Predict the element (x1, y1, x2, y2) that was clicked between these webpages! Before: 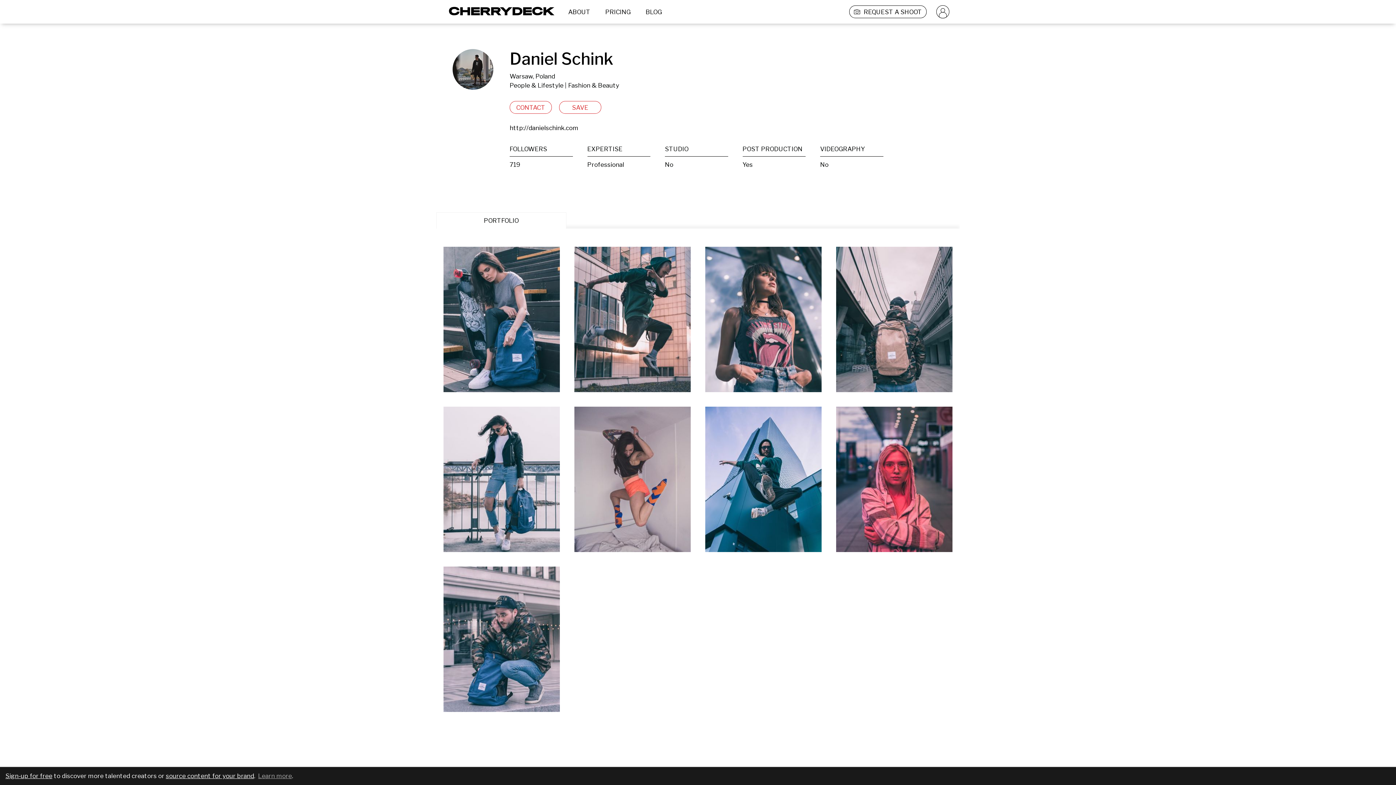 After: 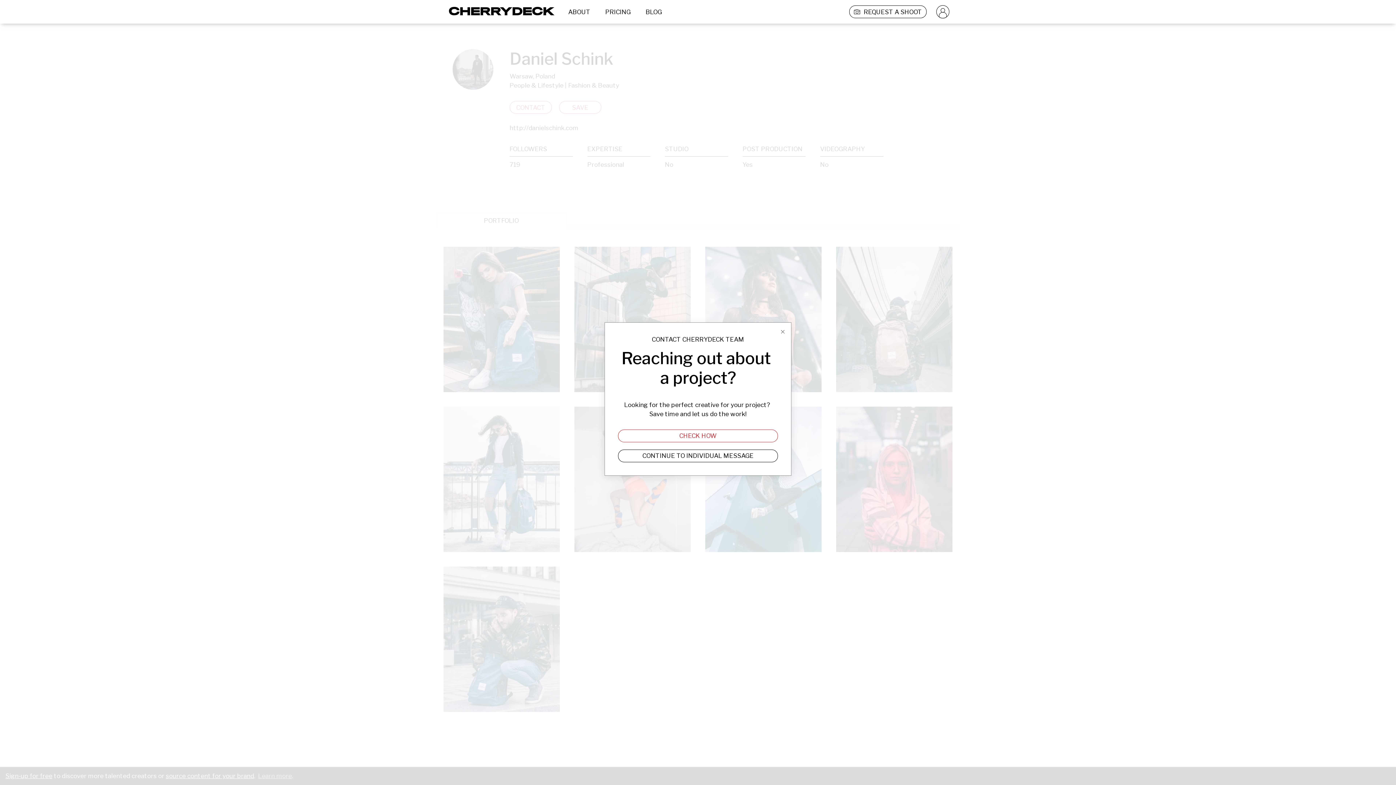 Action: label: CONTACT bbox: (509, 101, 552, 113)